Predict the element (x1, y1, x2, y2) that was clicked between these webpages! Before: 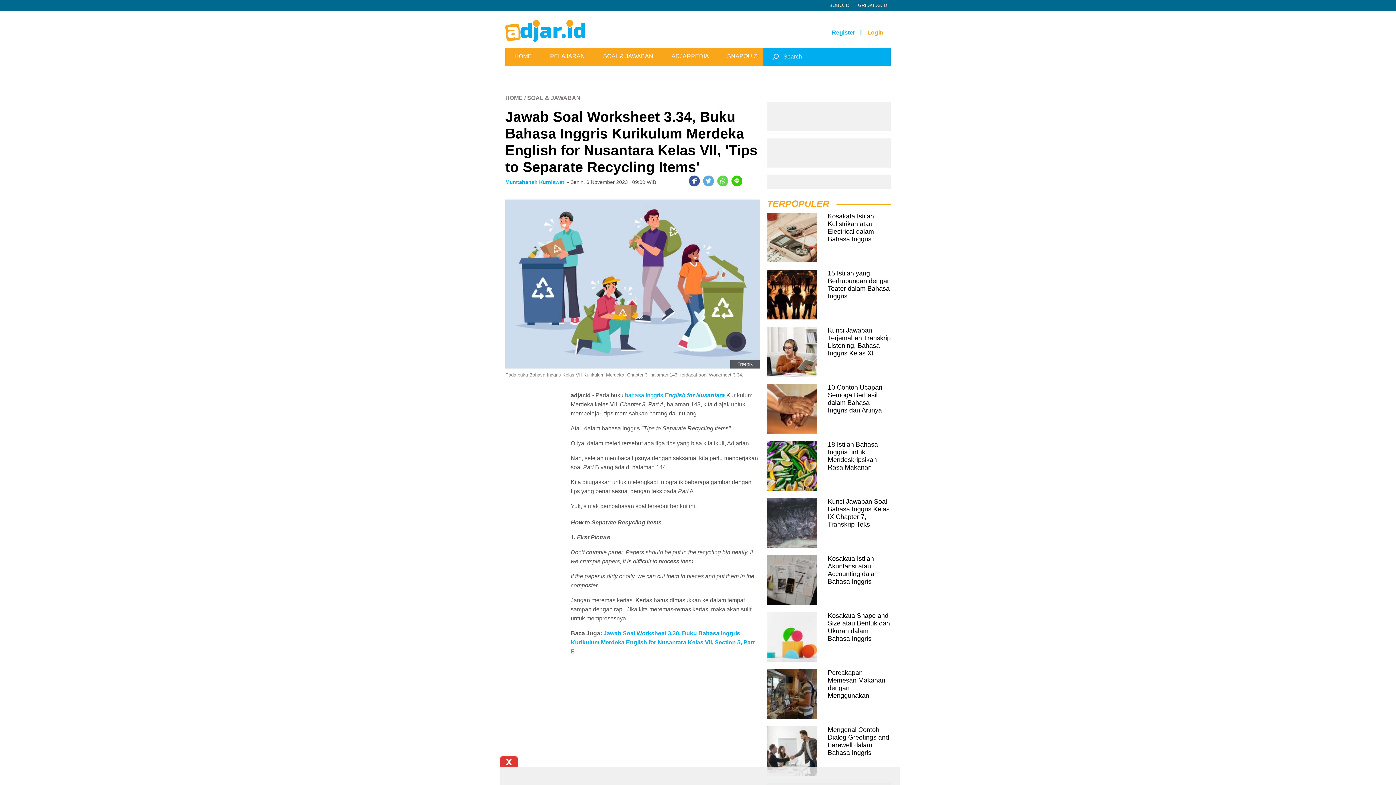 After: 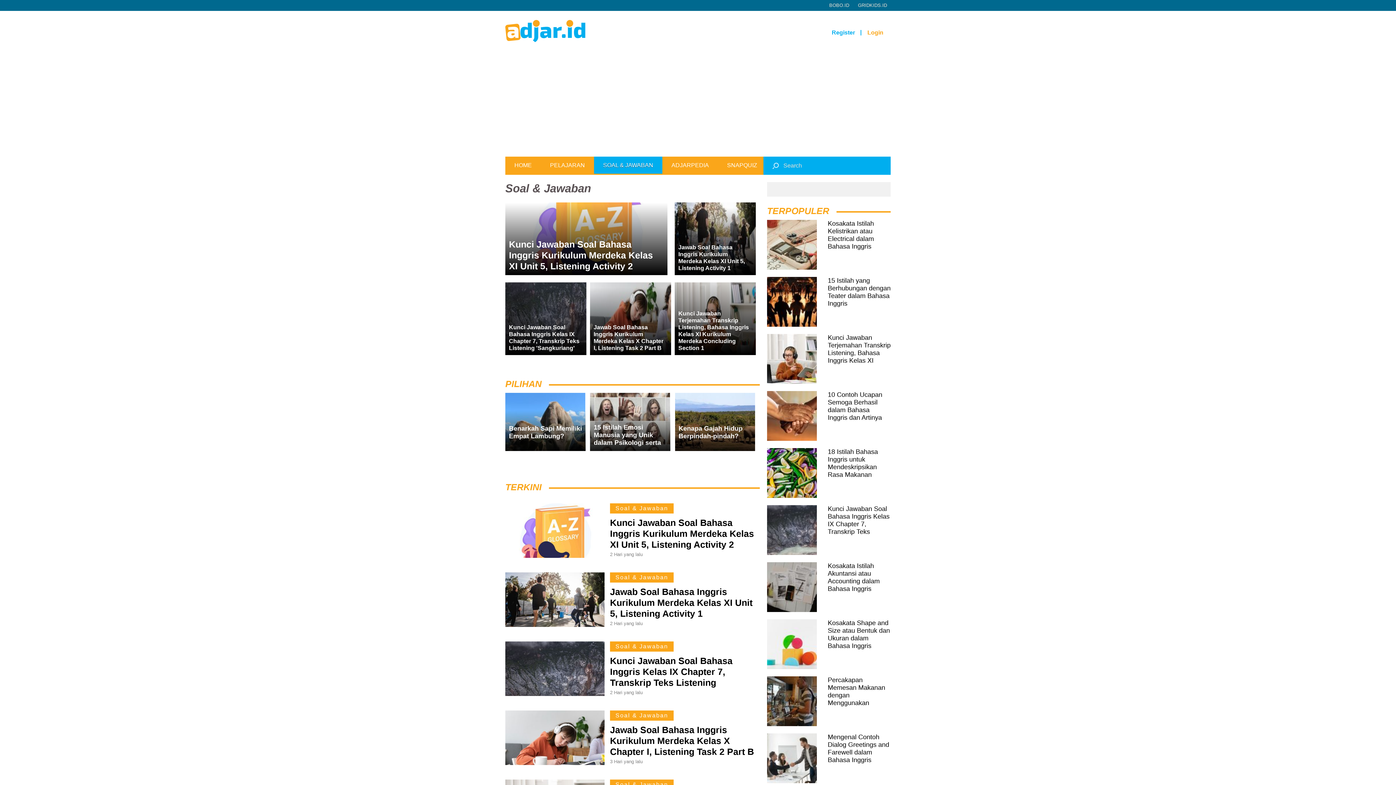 Action: bbox: (594, 47, 662, 64) label: SOAL & JAWABAN